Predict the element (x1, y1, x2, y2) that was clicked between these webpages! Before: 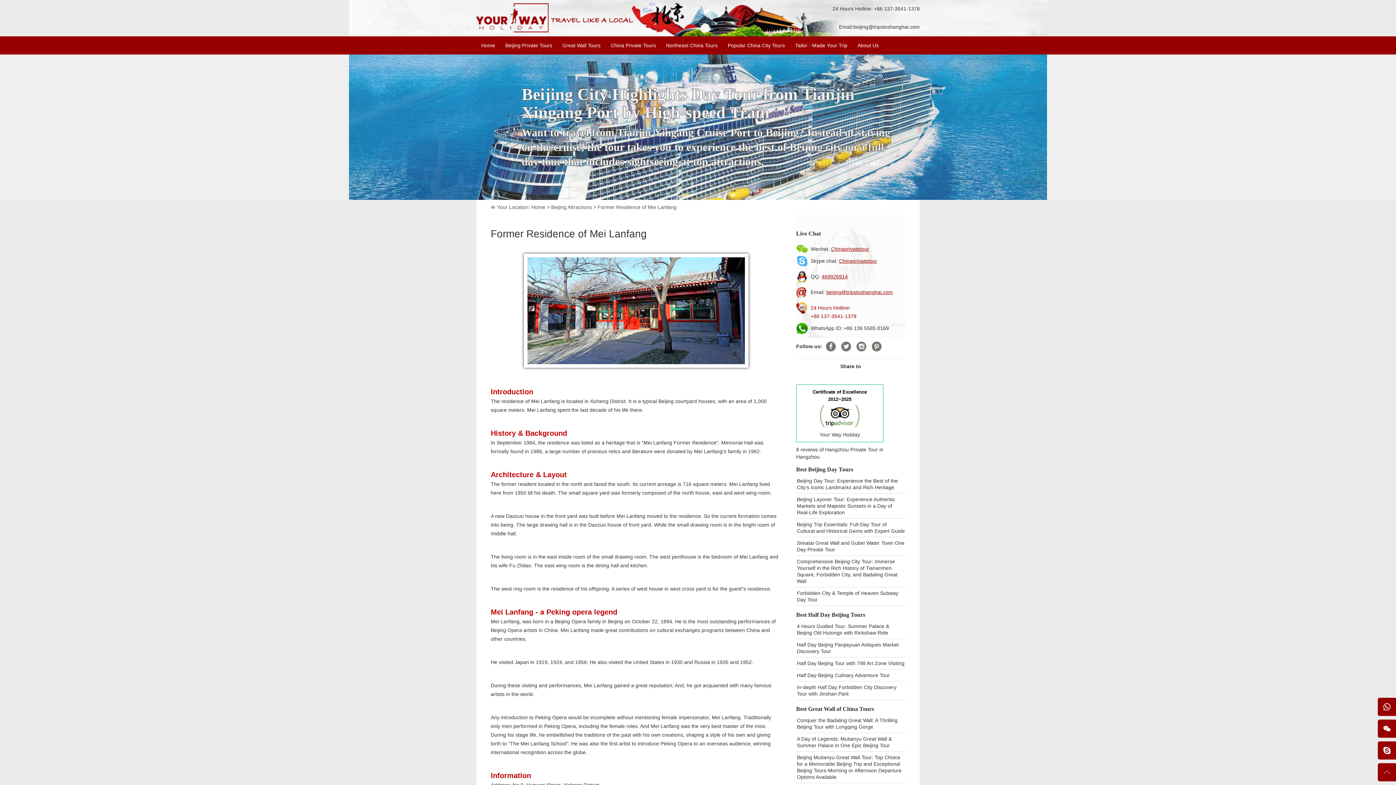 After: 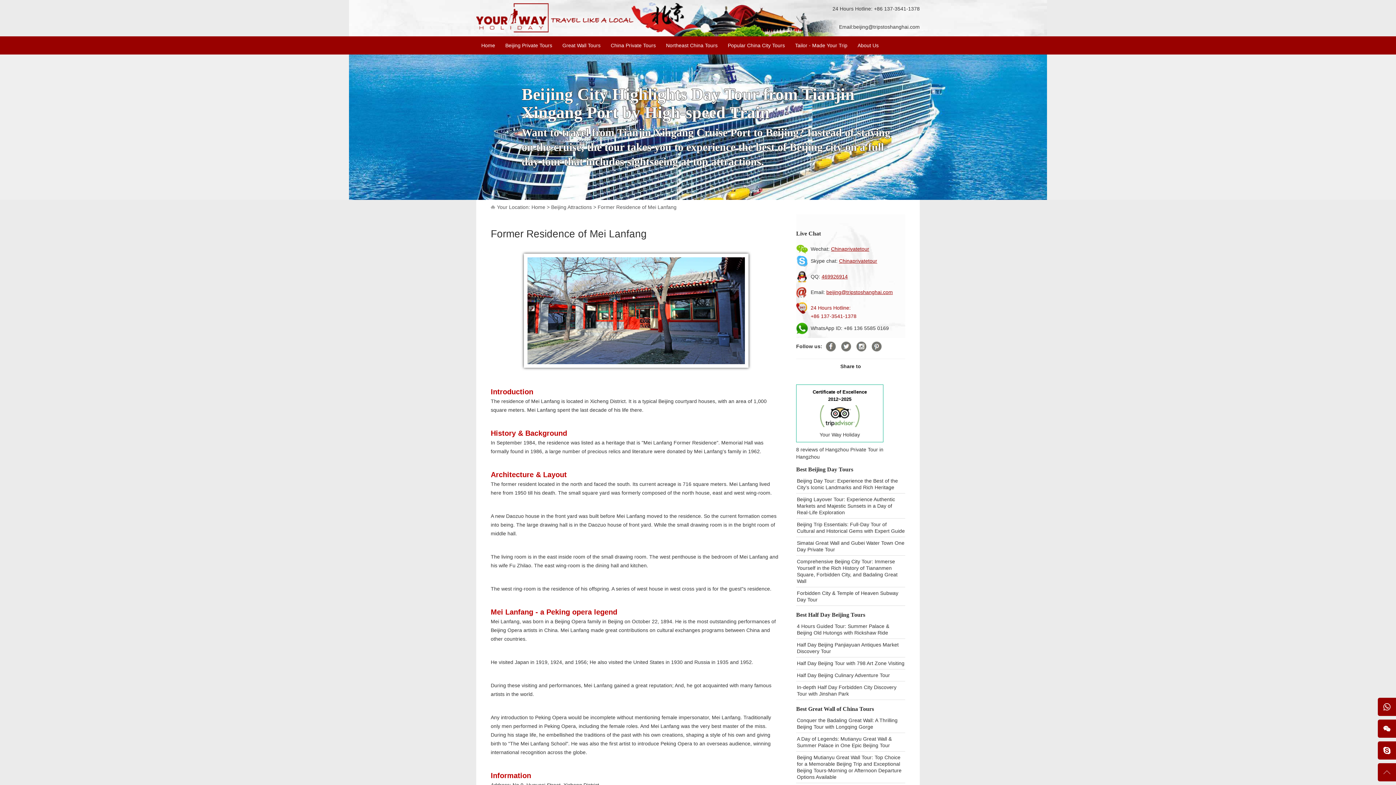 Action: bbox: (826, 341, 836, 351)